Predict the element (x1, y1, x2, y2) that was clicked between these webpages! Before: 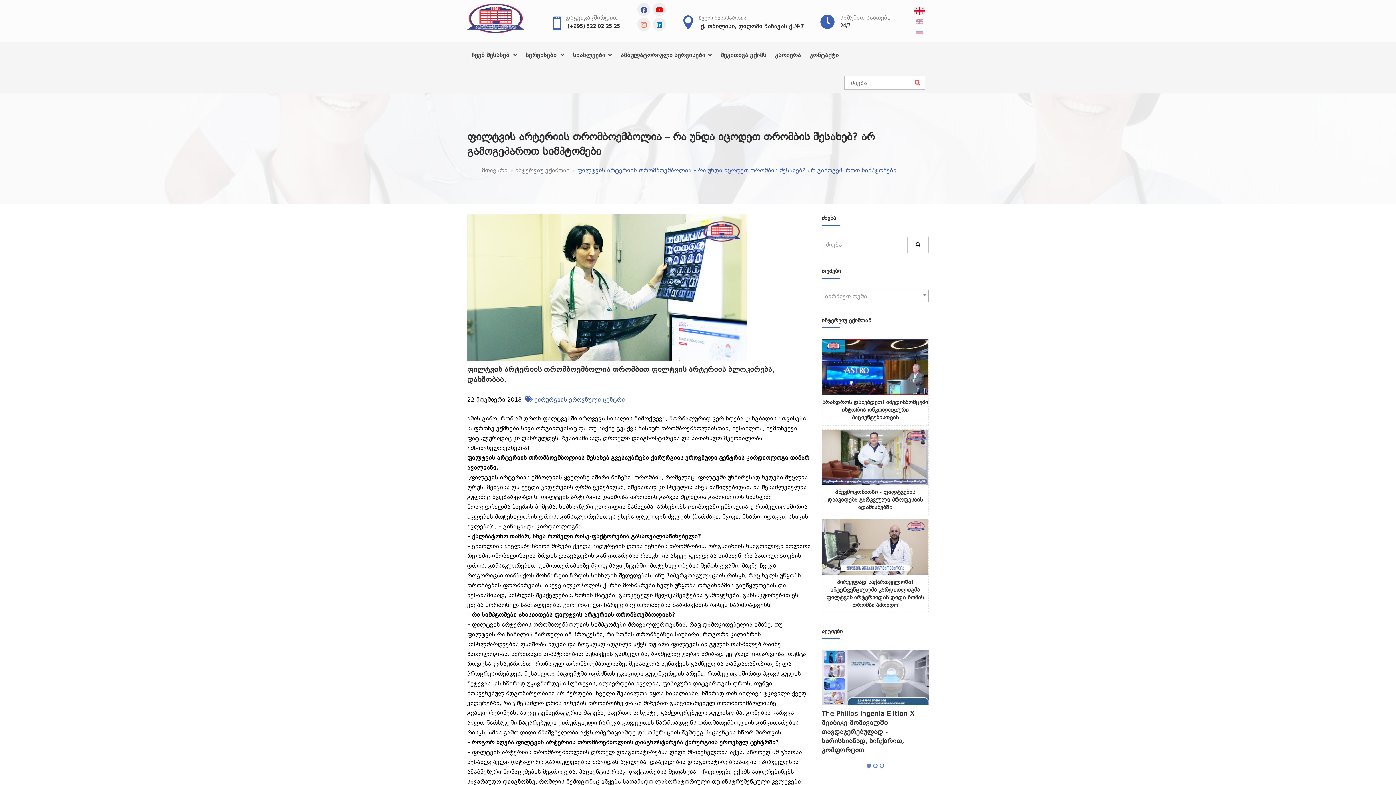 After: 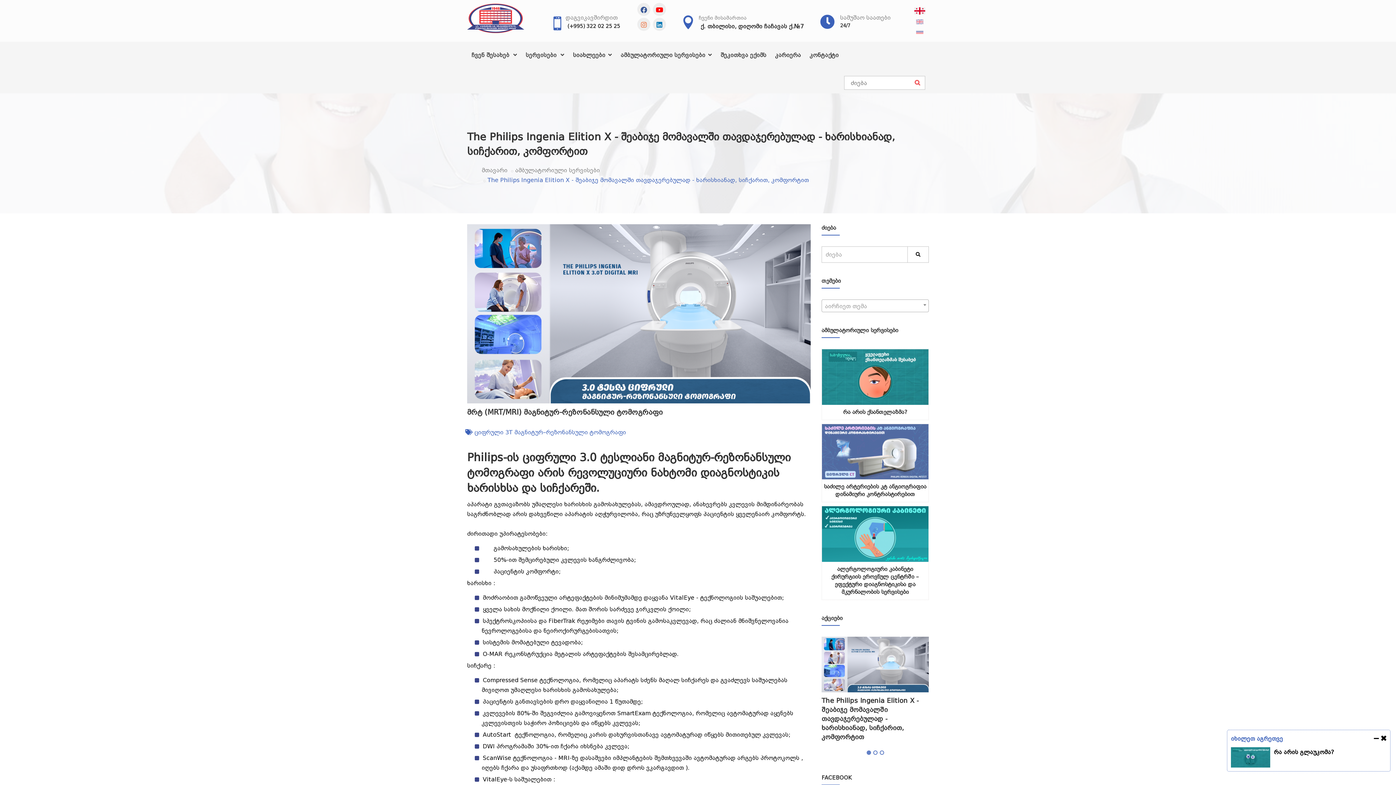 Action: label: The Philips Ingenia Elition X - შეაბიჯე მომავალში თავდაჯერებულად - ხარისხიანად, სიჩქარით, კომფორტით bbox: (821, 650, 929, 754)